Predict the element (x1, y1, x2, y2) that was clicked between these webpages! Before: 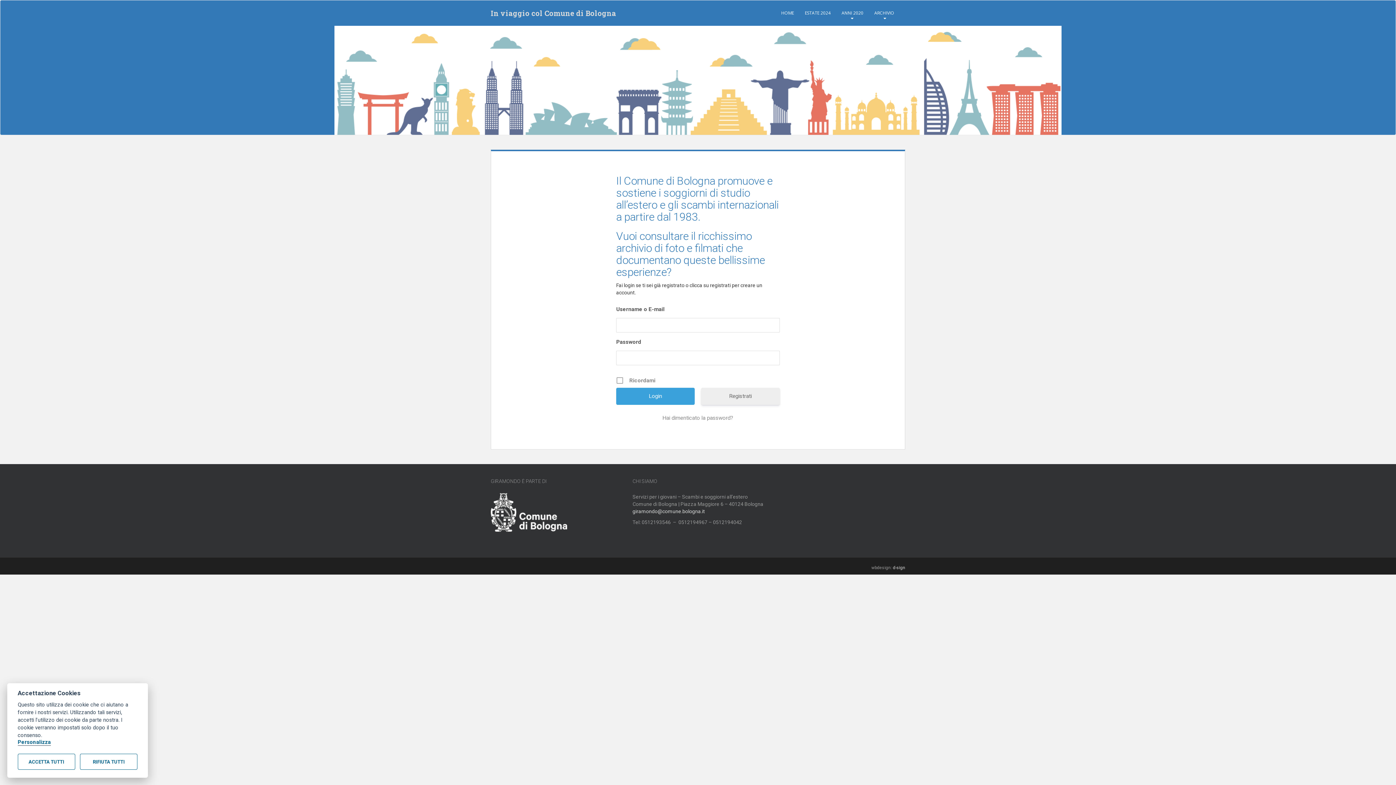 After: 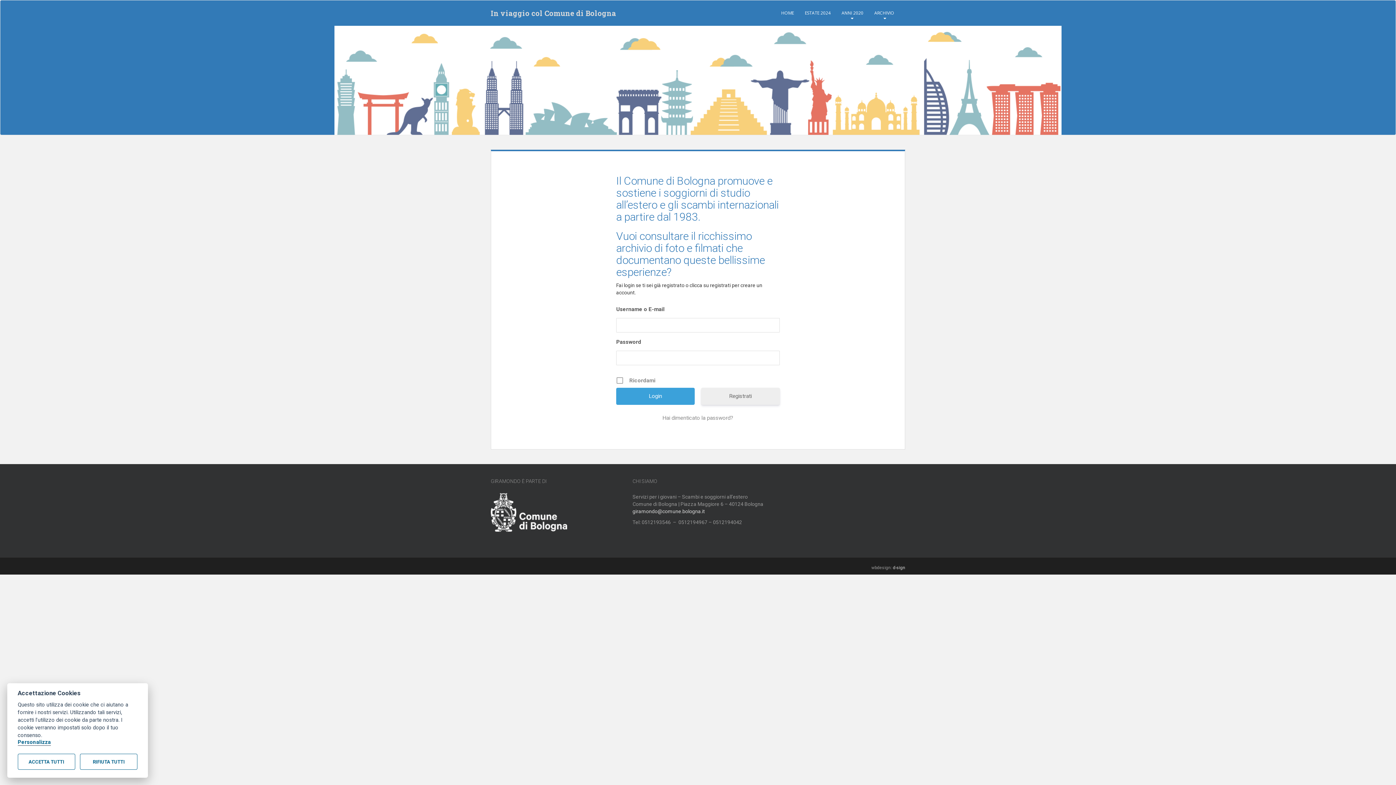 Action: label: In viaggio col Comune di Bologna bbox: (485, 4, 621, 22)